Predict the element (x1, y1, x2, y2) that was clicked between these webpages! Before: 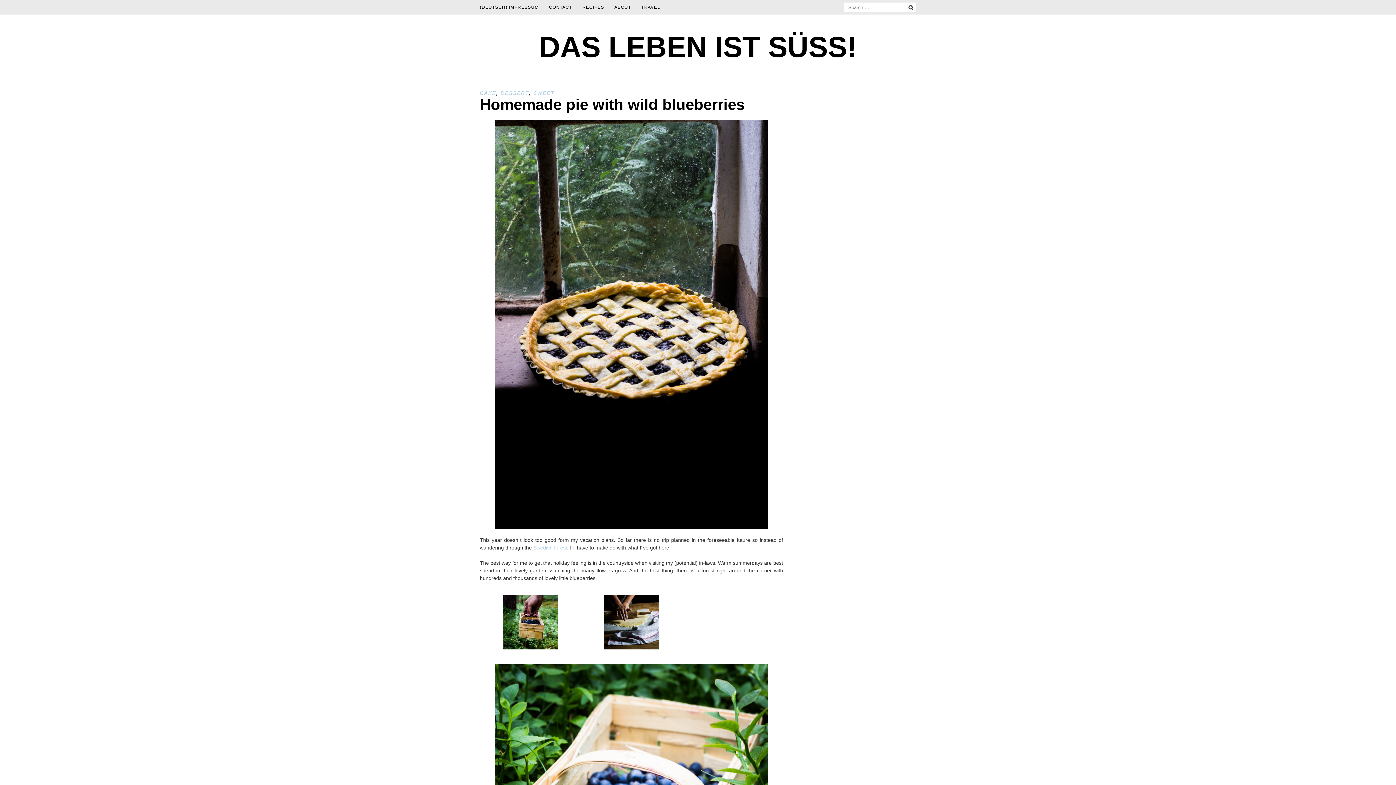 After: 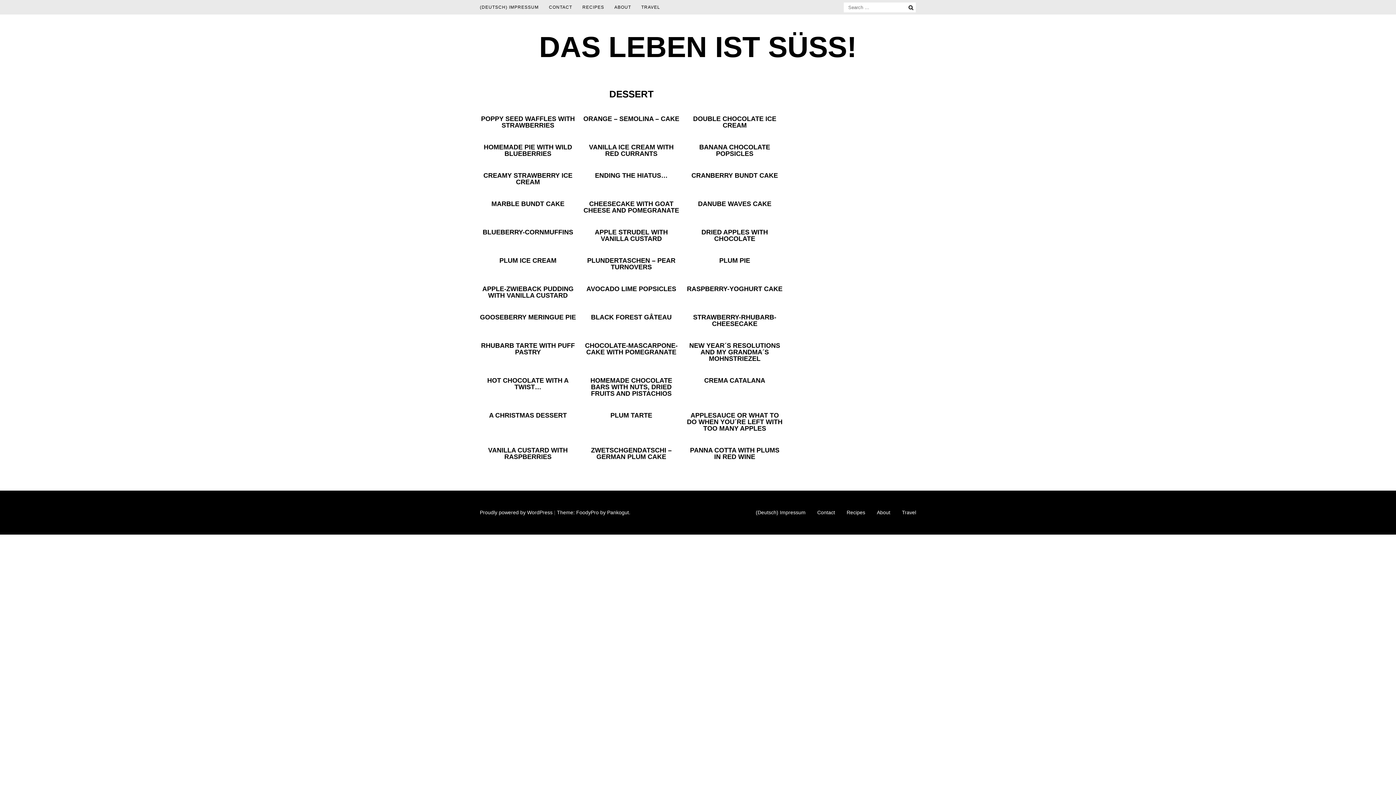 Action: bbox: (500, 90, 529, 96) label: DESSERT